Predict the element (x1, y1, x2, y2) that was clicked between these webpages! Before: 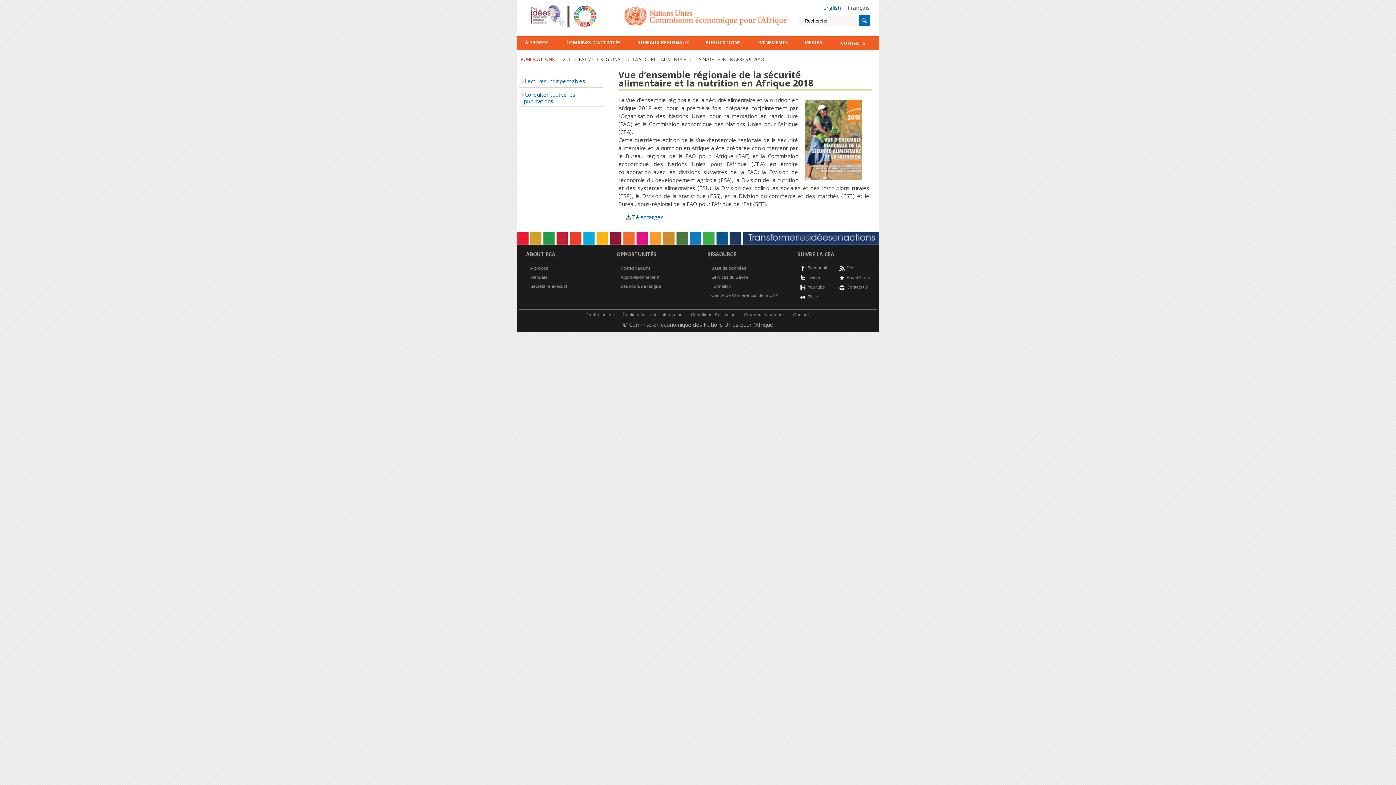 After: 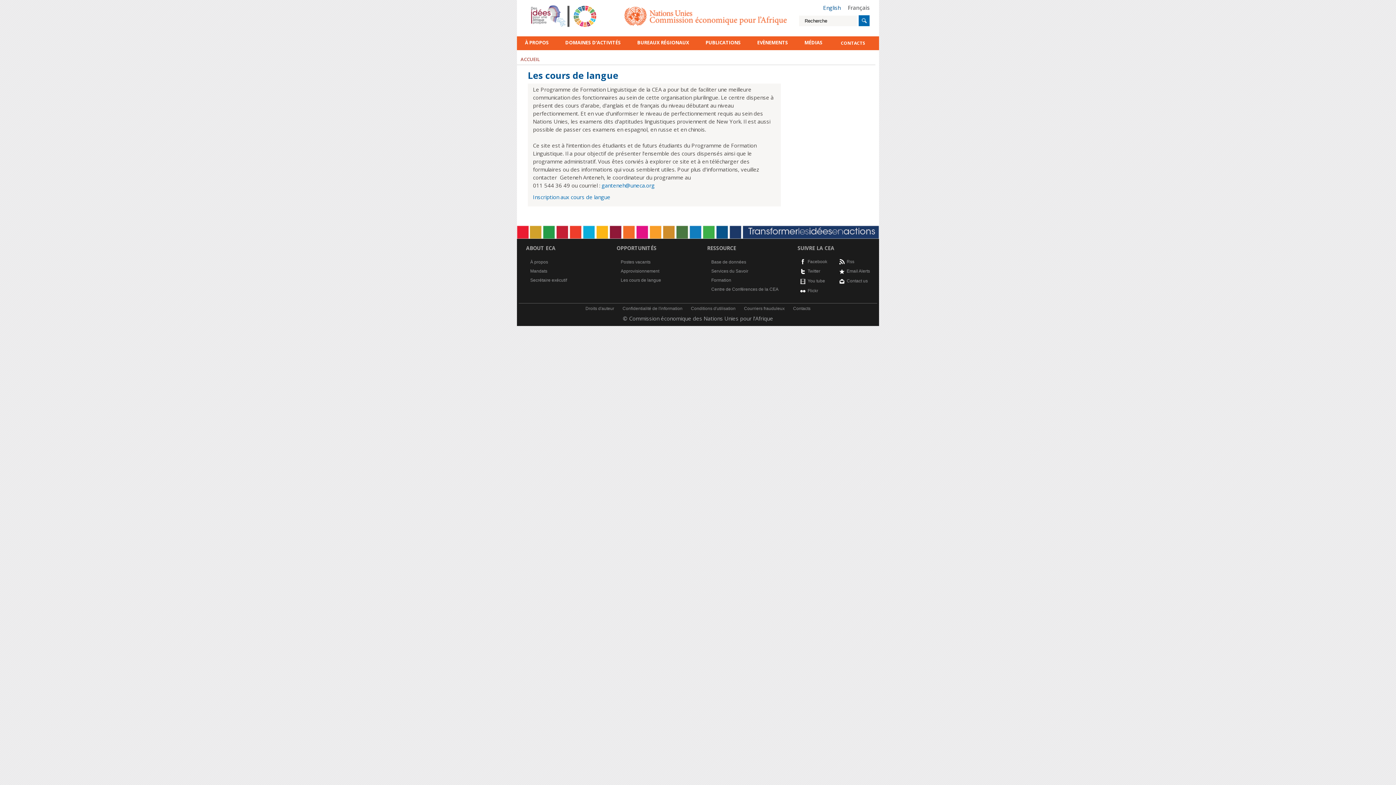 Action: label: Les cours de langue bbox: (619, 282, 696, 290)